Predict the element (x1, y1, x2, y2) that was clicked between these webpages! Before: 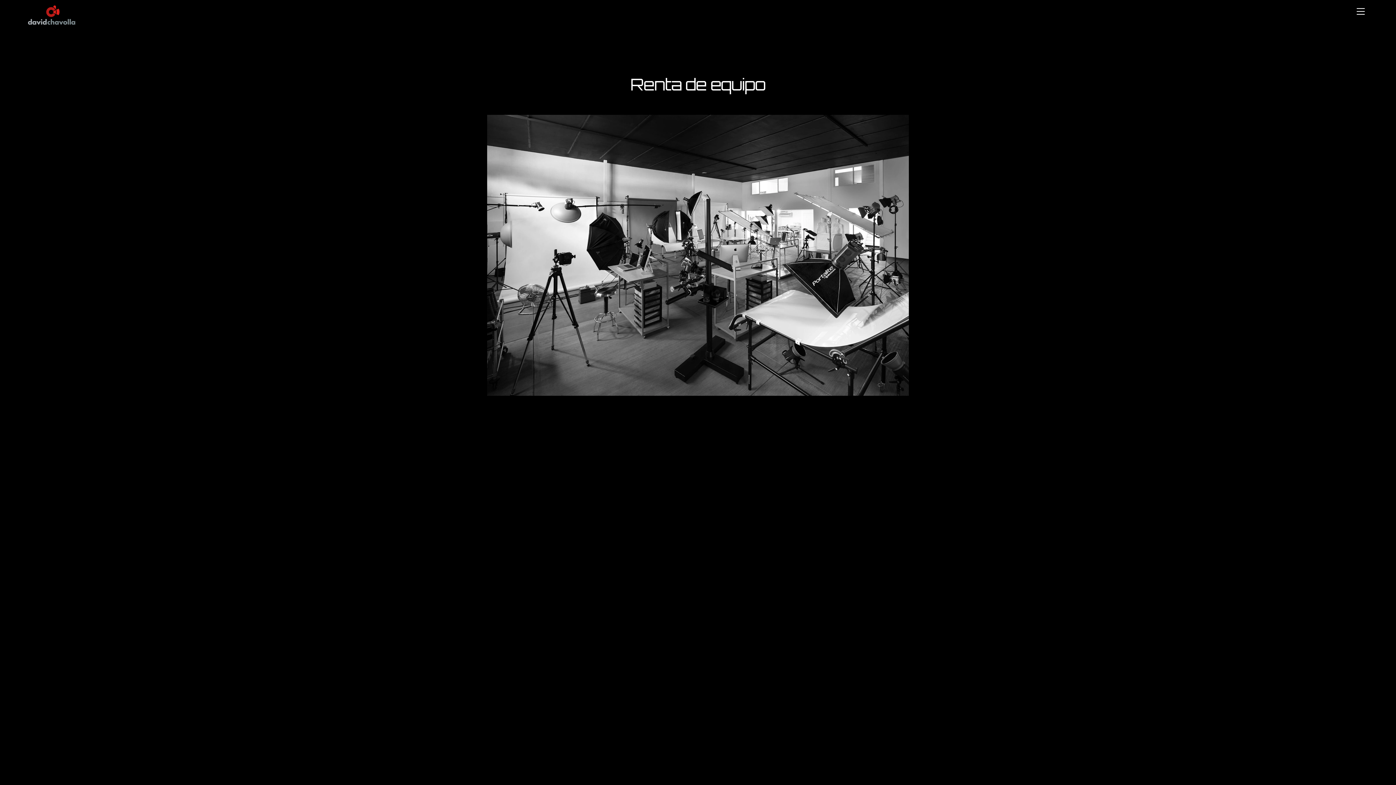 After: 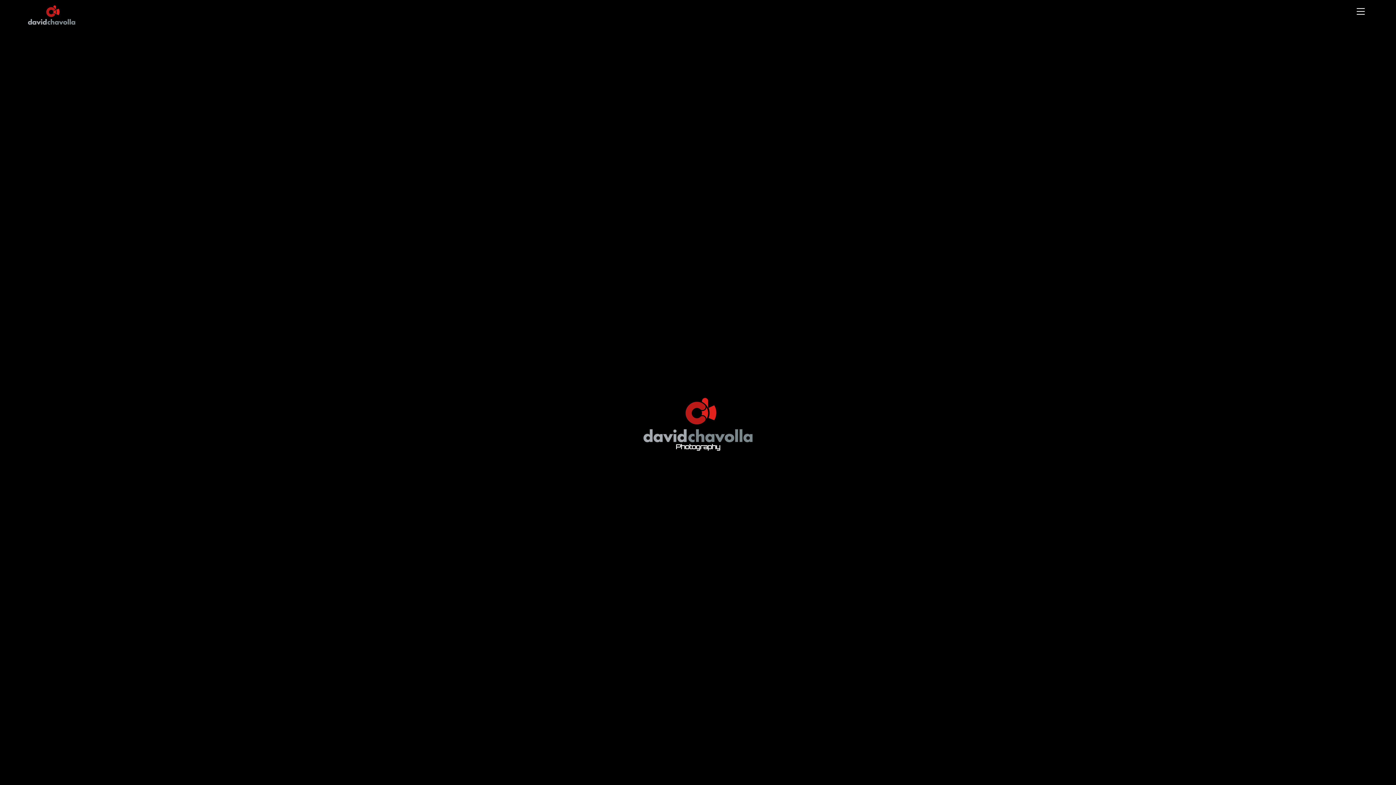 Action: bbox: (27, 15, 75, 27)